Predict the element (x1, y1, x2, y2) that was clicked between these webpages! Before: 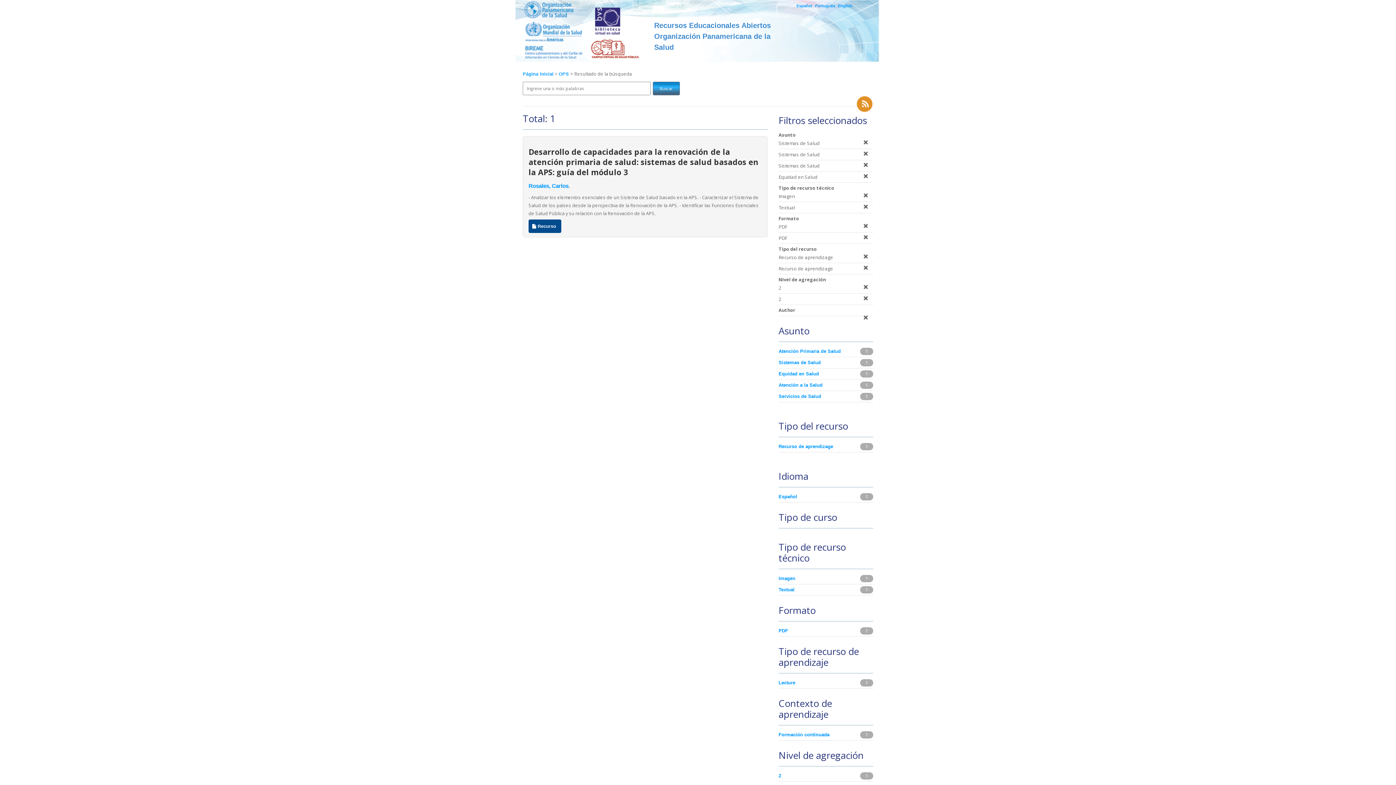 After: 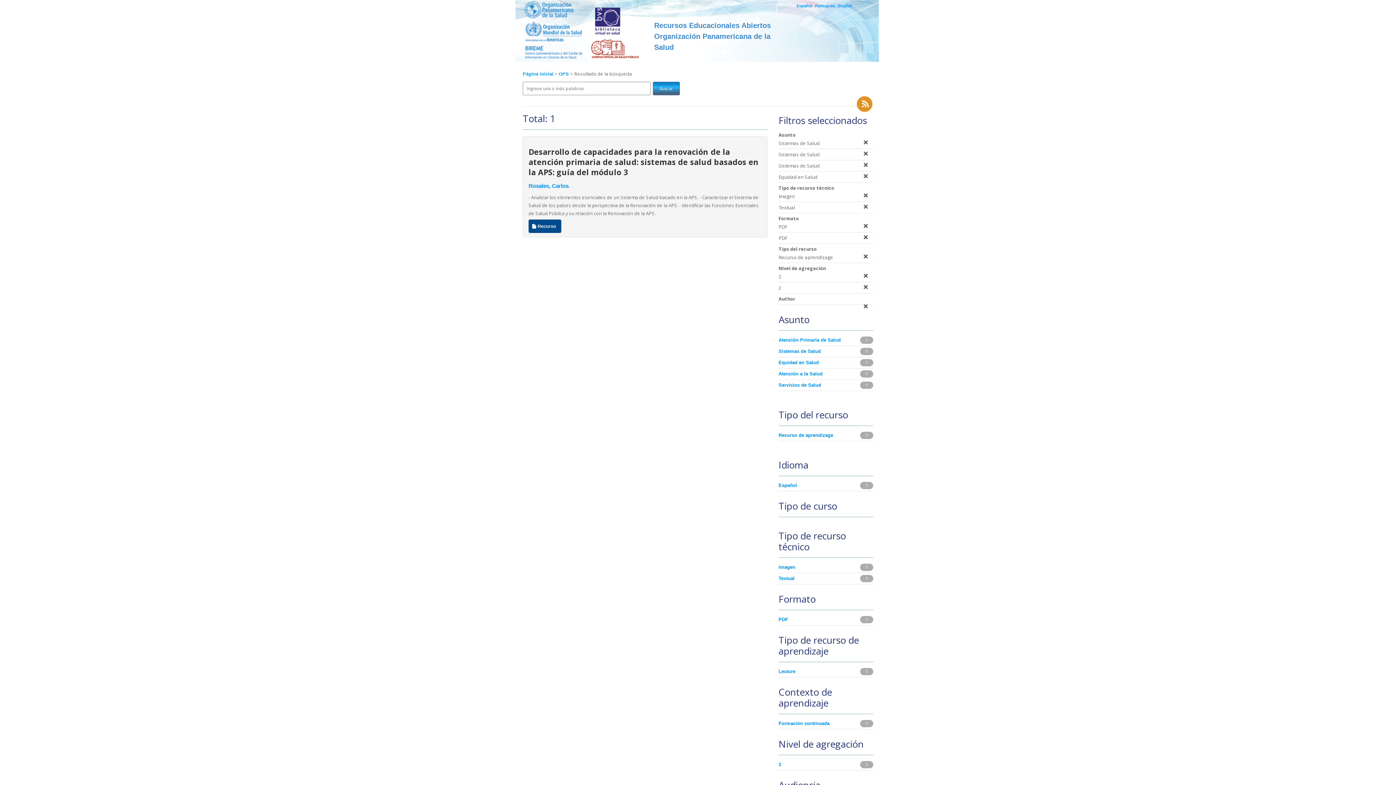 Action: bbox: (860, 265, 871, 270)